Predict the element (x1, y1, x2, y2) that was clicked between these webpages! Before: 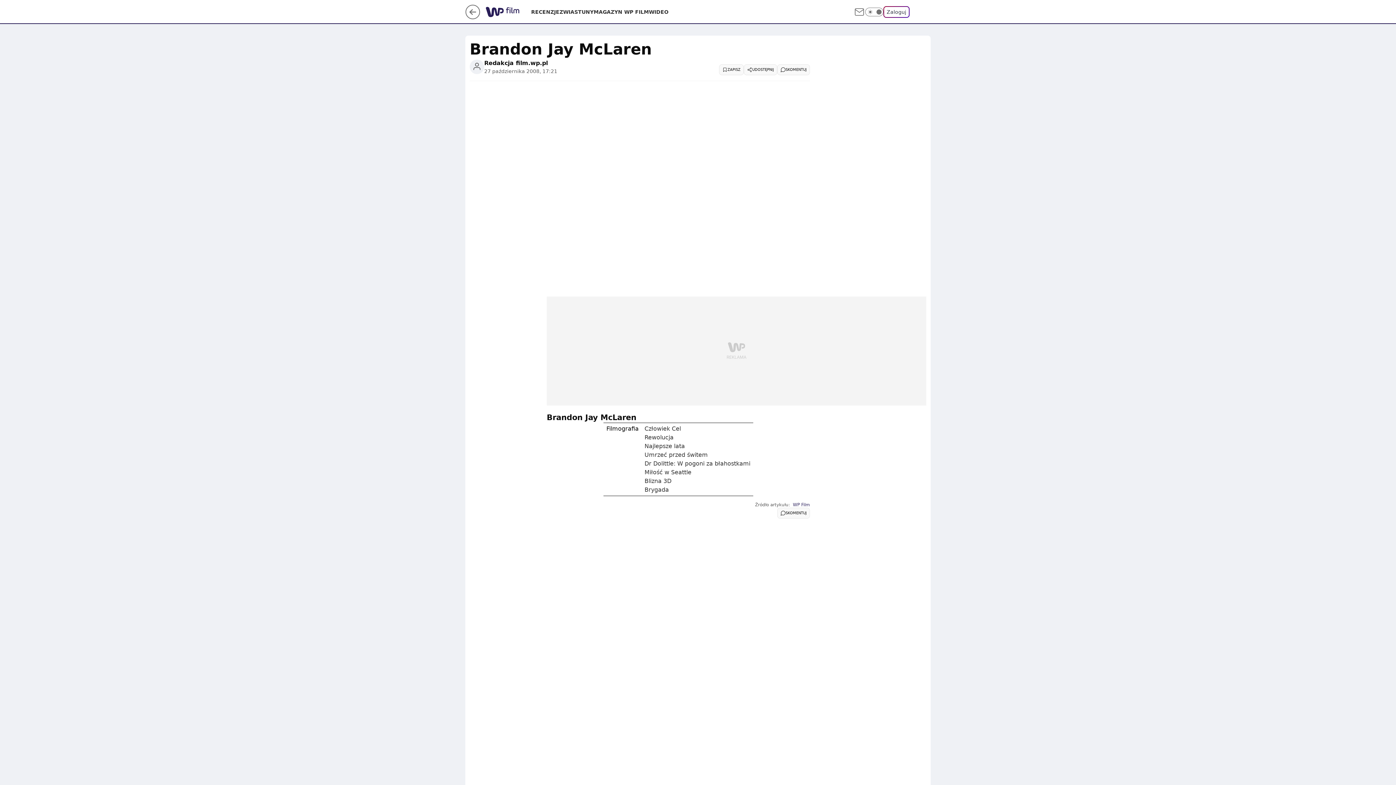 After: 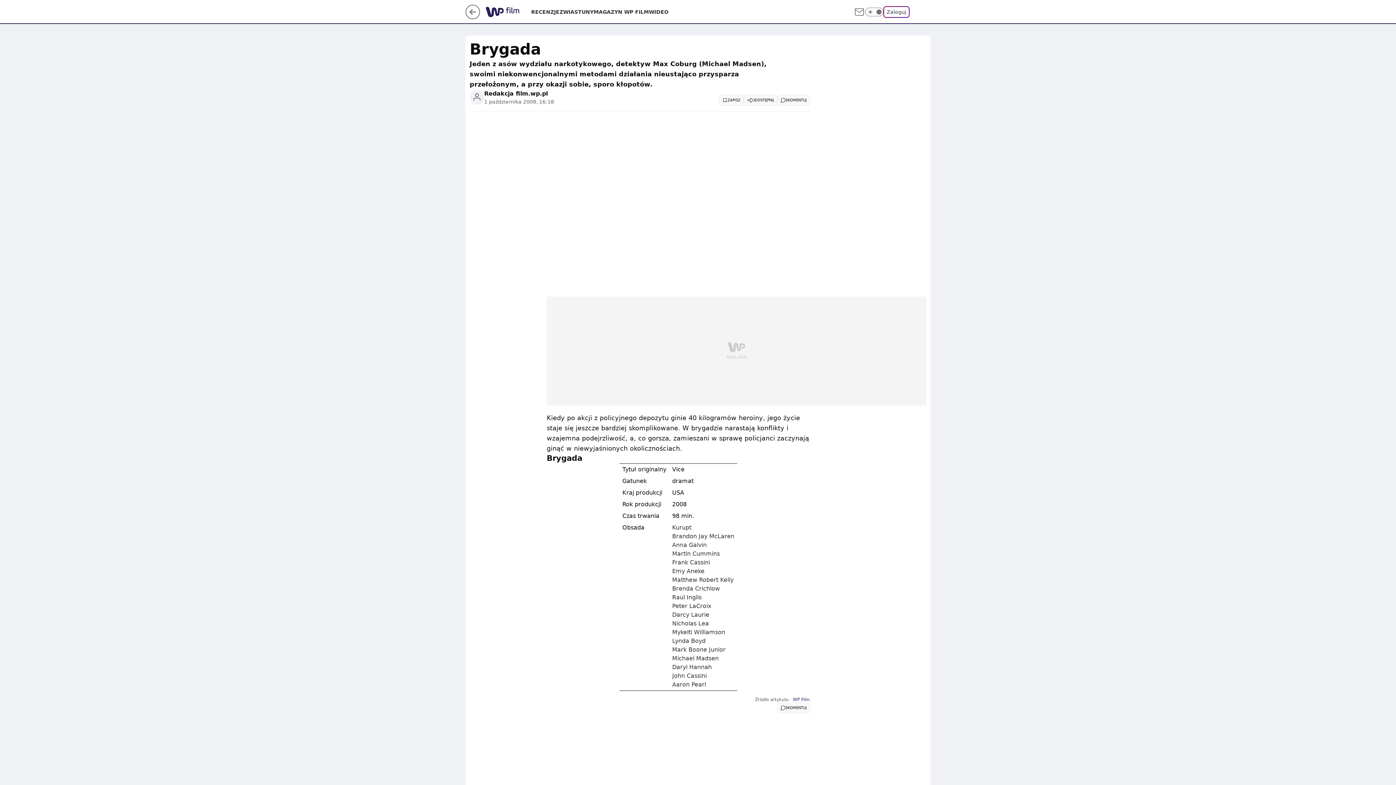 Action: label: Brygada bbox: (644, 486, 669, 493)